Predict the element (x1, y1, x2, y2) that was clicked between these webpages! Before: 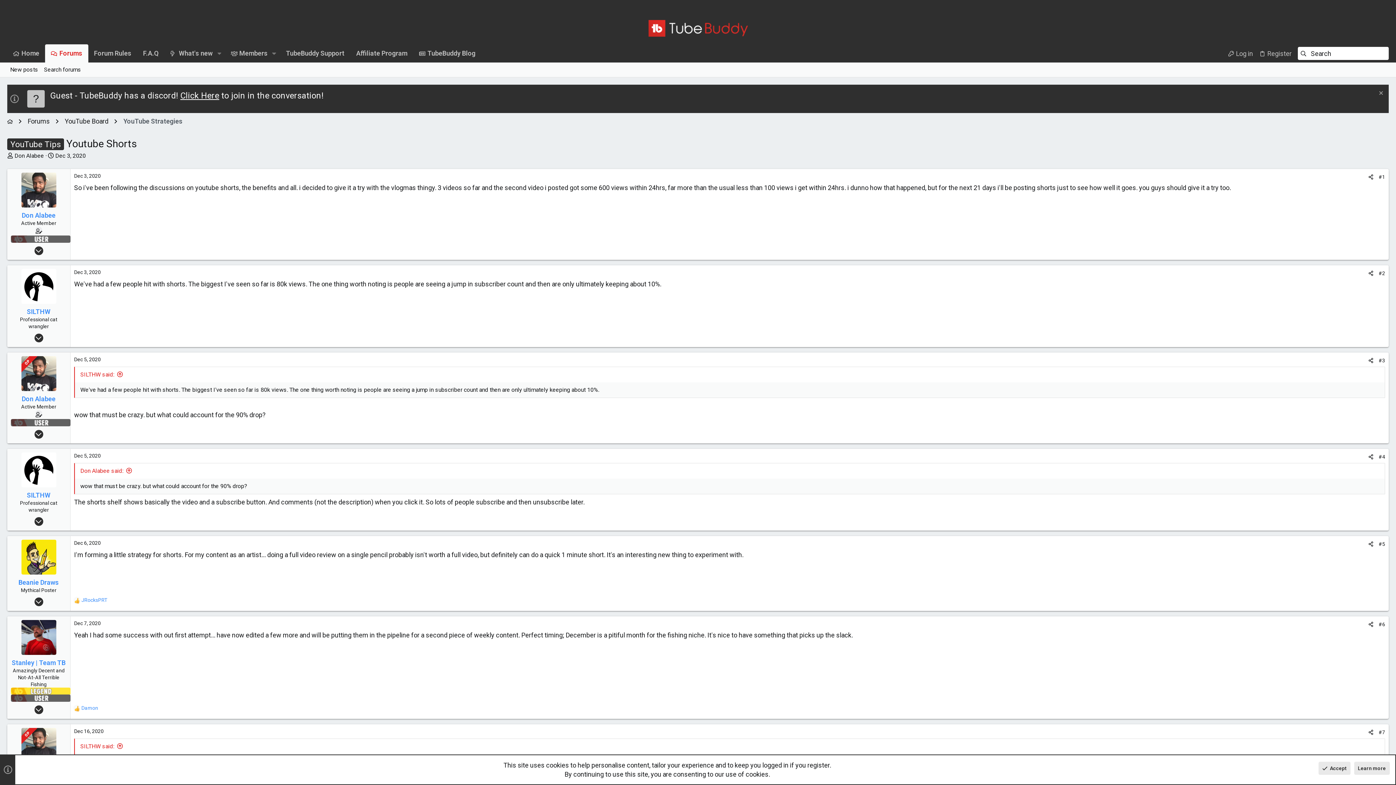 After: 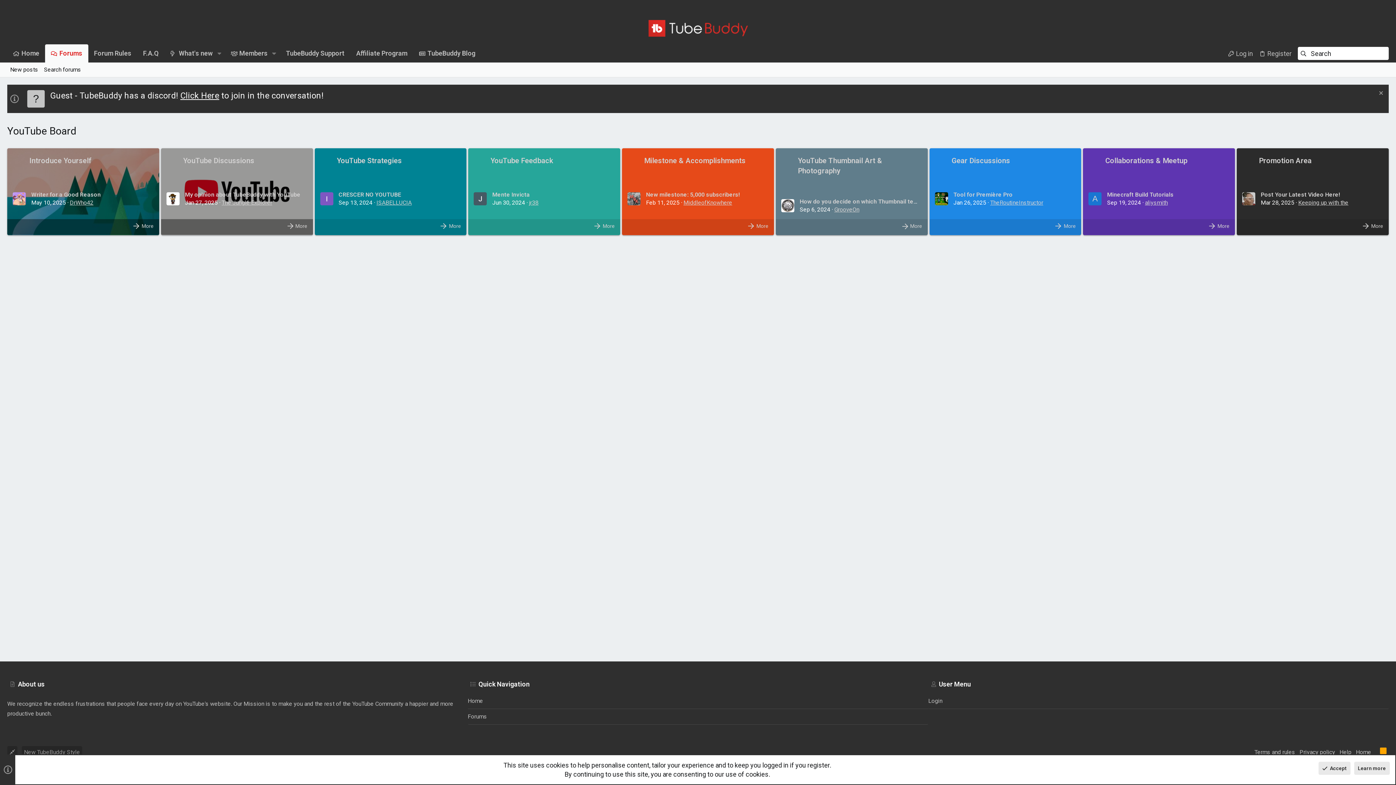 Action: bbox: (62, 115, 111, 127) label: YouTube Board